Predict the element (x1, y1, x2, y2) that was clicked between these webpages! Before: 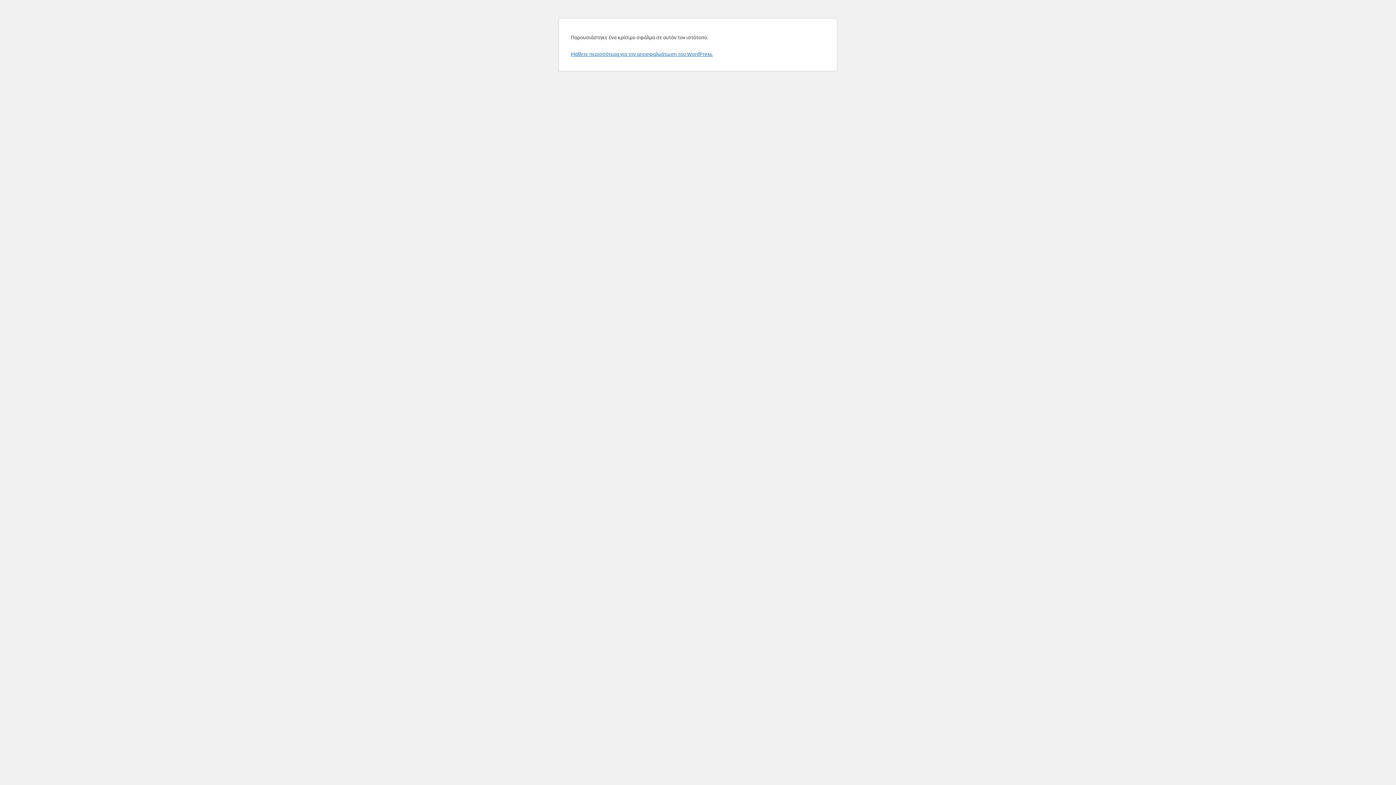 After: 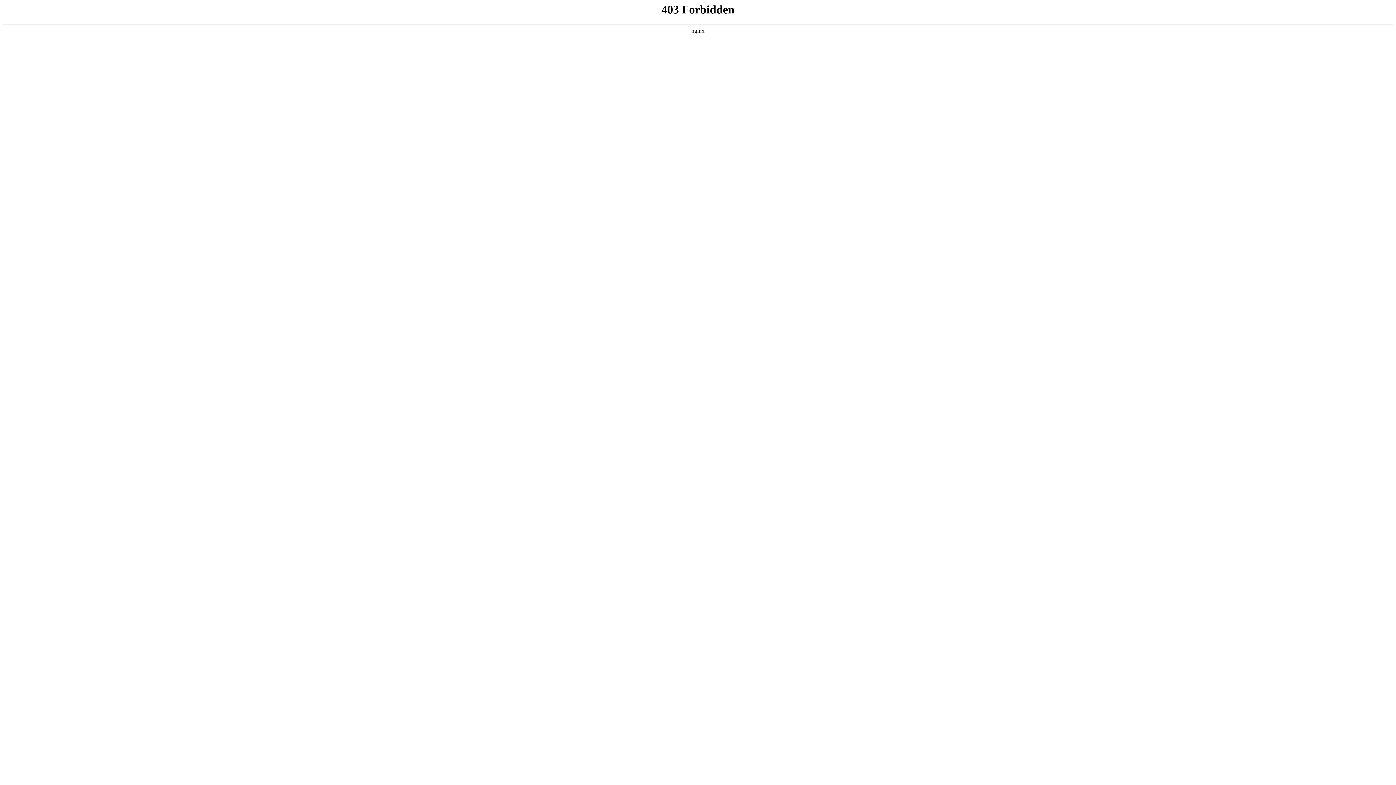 Action: bbox: (570, 50, 713, 57) label: Μάθετε περισσότερα για την αποσφαλμάτωση του WordPress.